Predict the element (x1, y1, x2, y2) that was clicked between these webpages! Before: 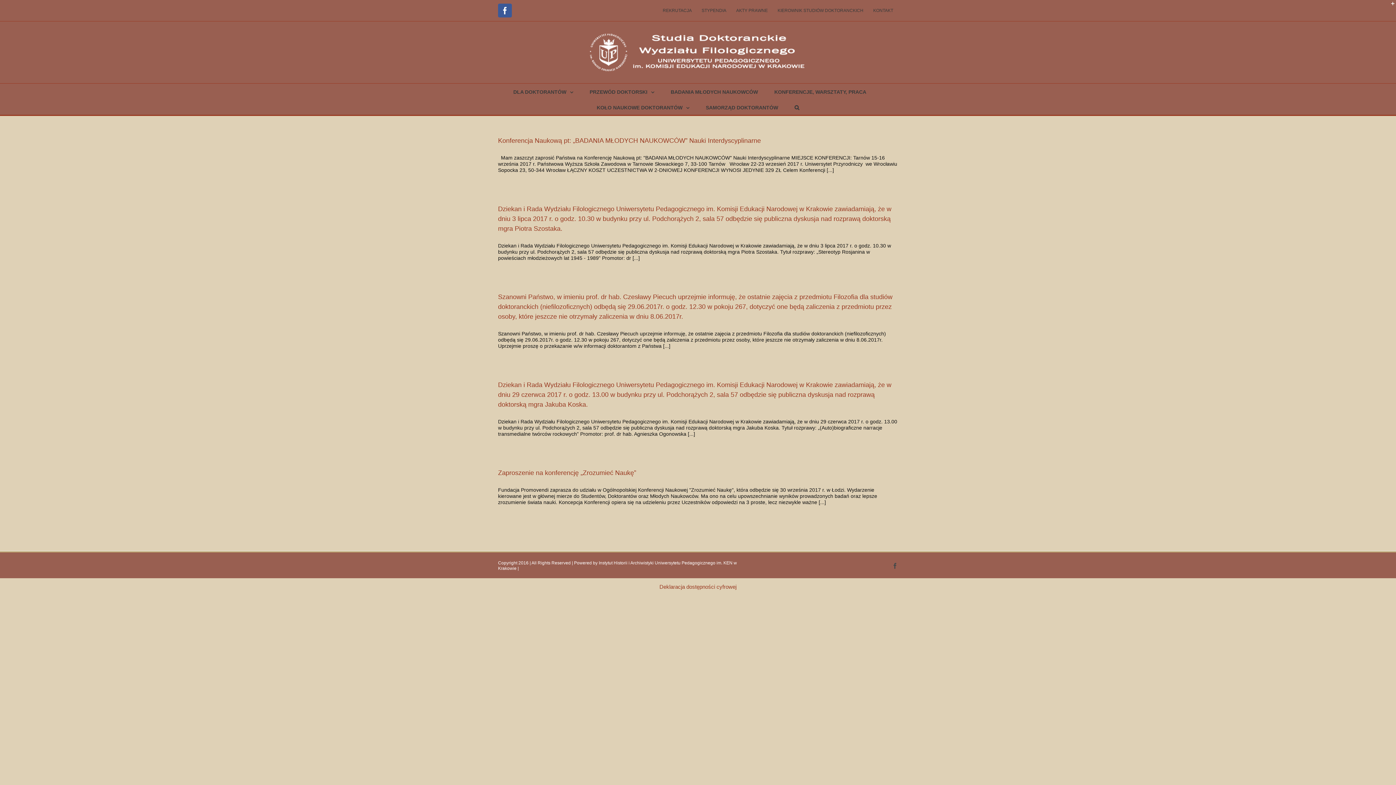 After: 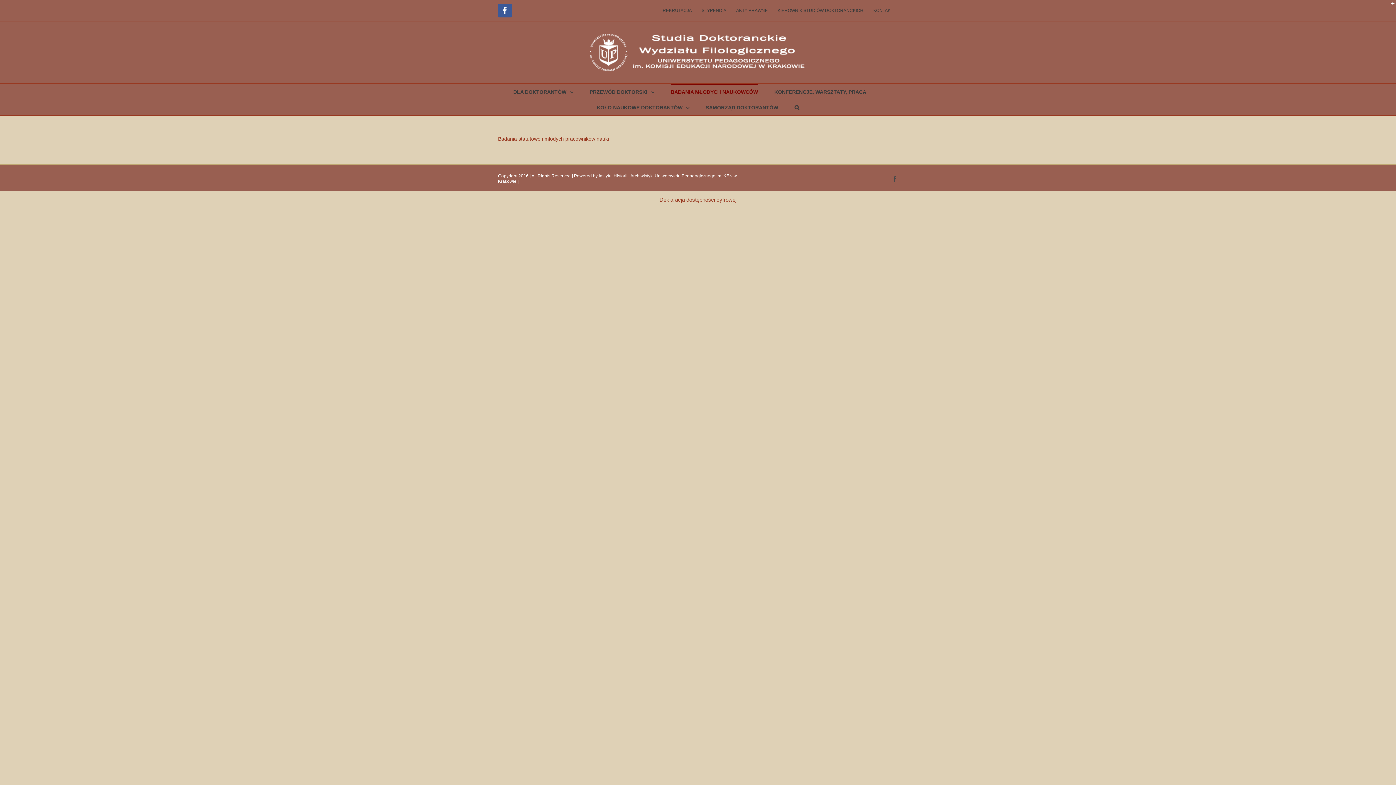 Action: label: BADANIA MŁODYCH NAUKOWCÓW bbox: (670, 83, 758, 99)